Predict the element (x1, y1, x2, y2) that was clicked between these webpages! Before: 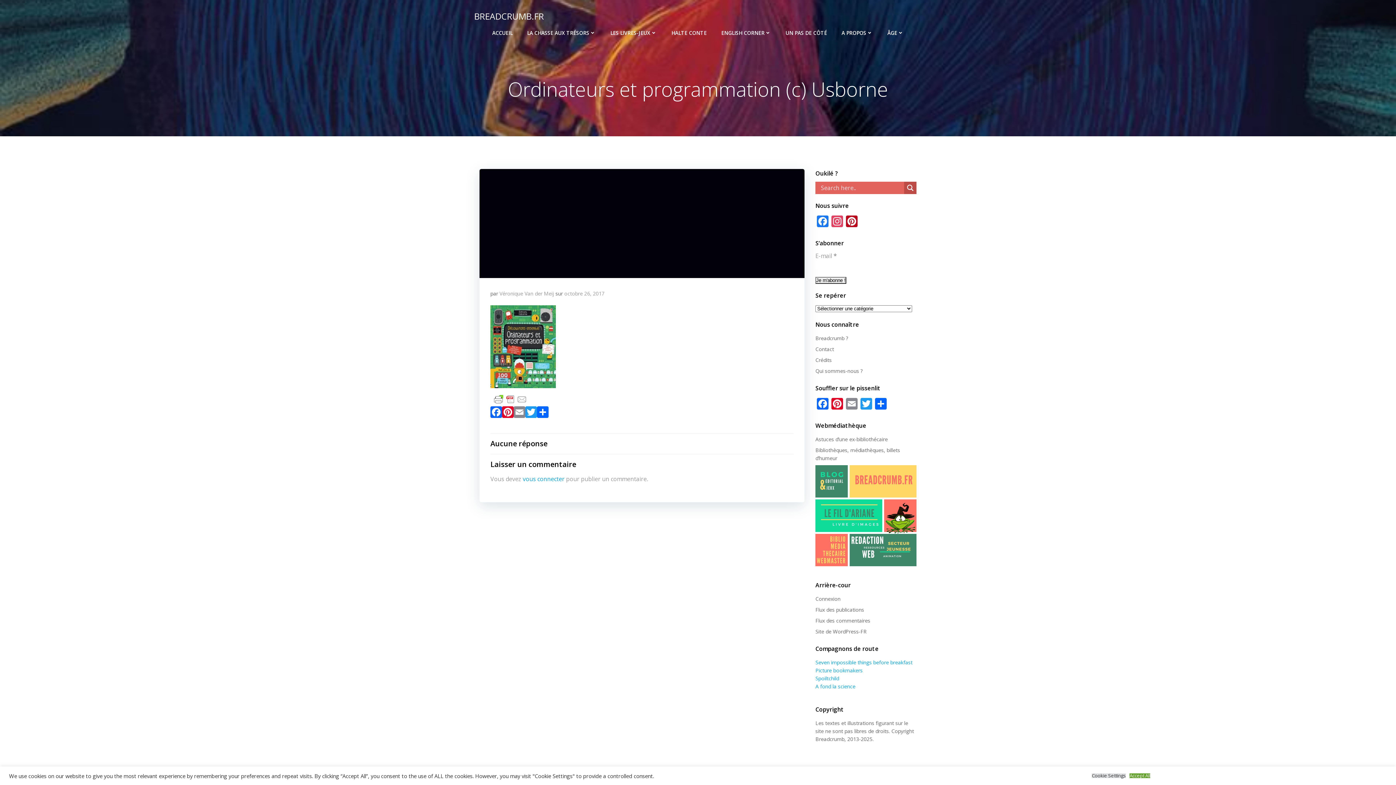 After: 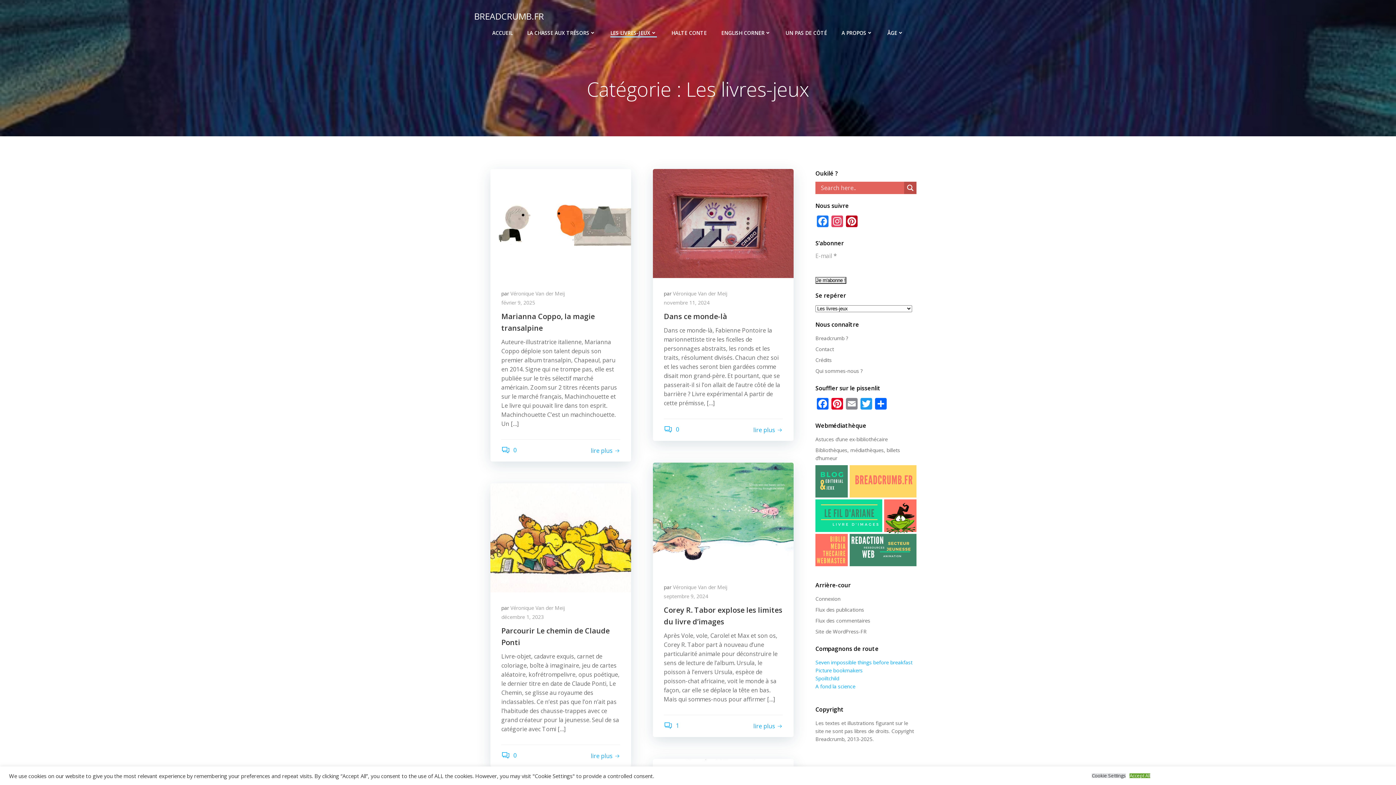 Action: label: LES LIVRES-JEUX bbox: (610, 29, 657, 36)